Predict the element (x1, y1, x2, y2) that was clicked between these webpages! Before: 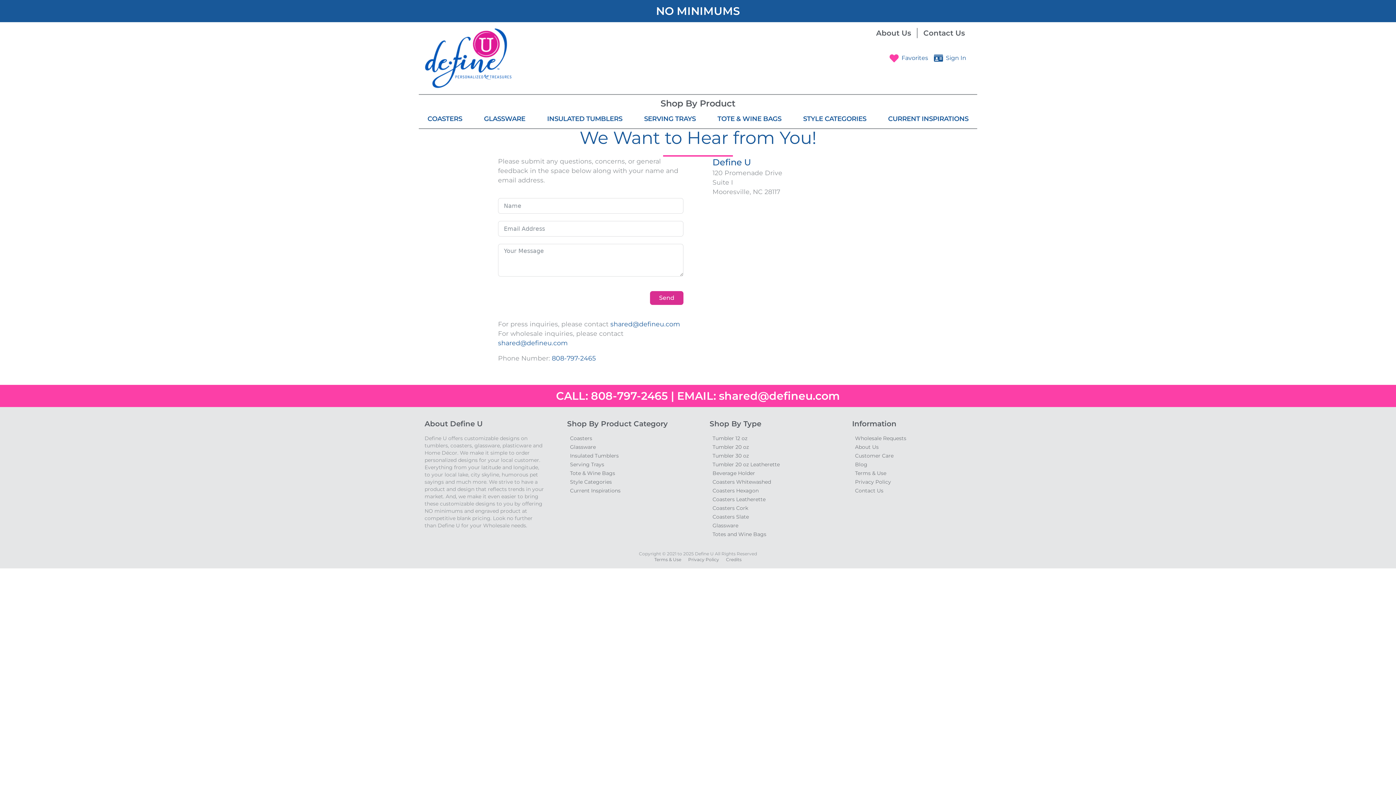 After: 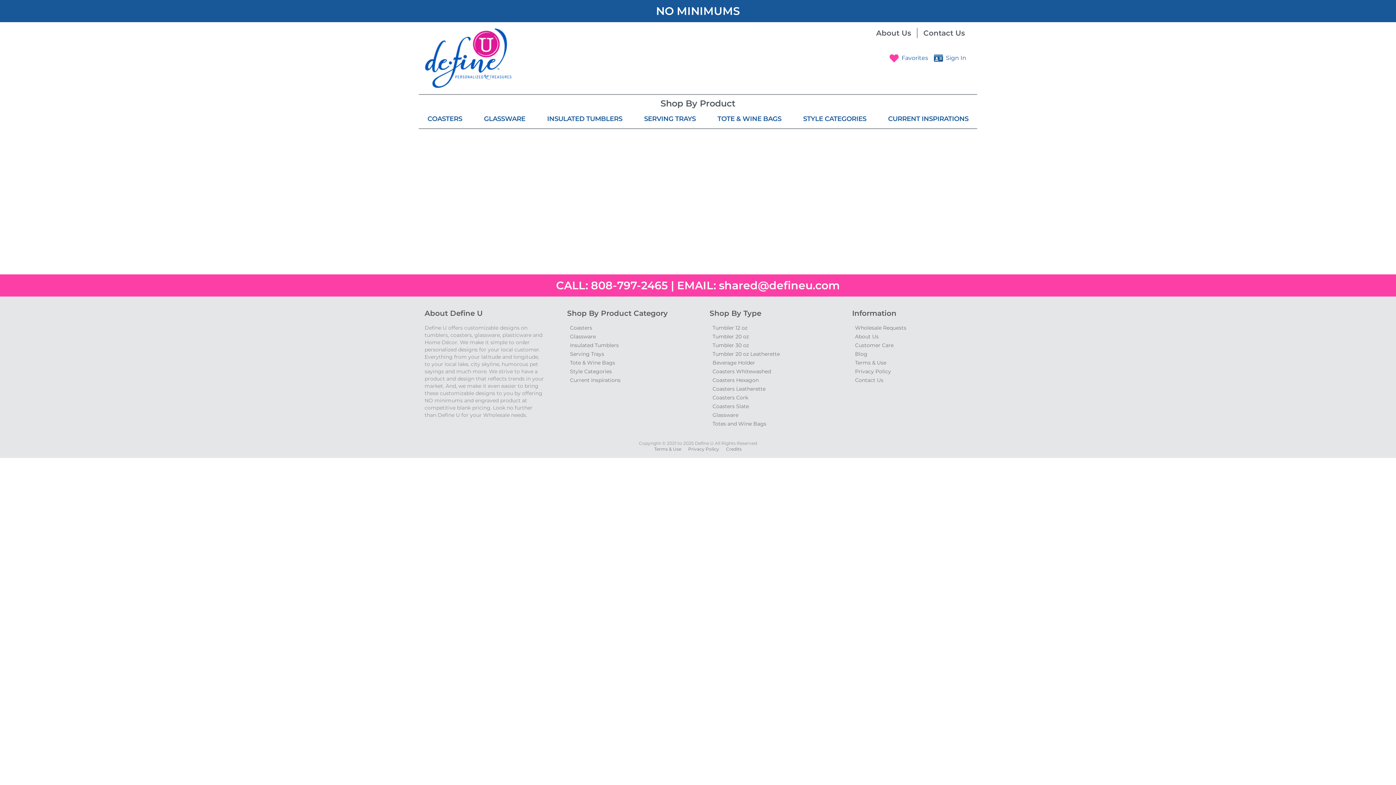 Action: bbox: (709, 435, 750, 443) label: Tumbler 12 oz